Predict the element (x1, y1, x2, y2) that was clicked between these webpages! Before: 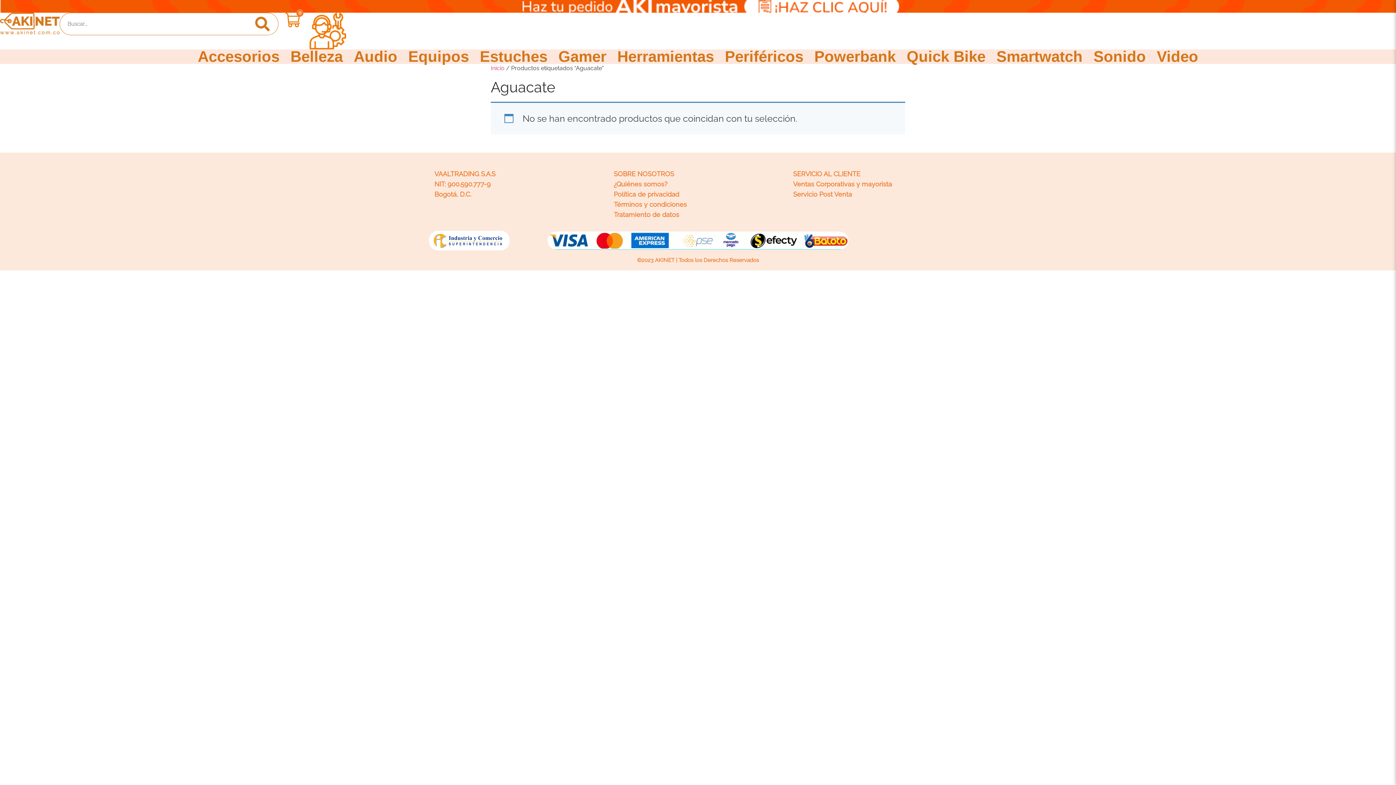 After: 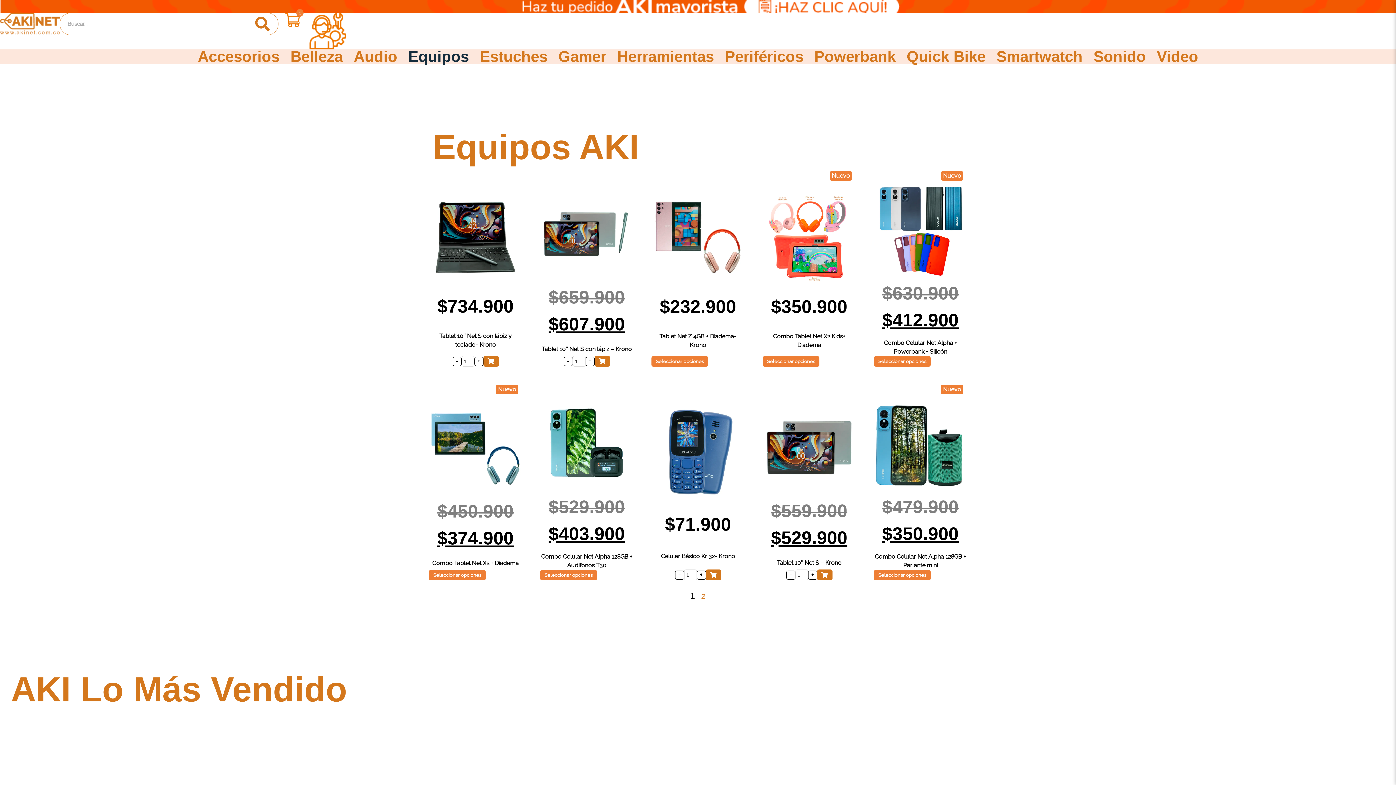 Action: label: Equipos bbox: (402, 49, 474, 64)